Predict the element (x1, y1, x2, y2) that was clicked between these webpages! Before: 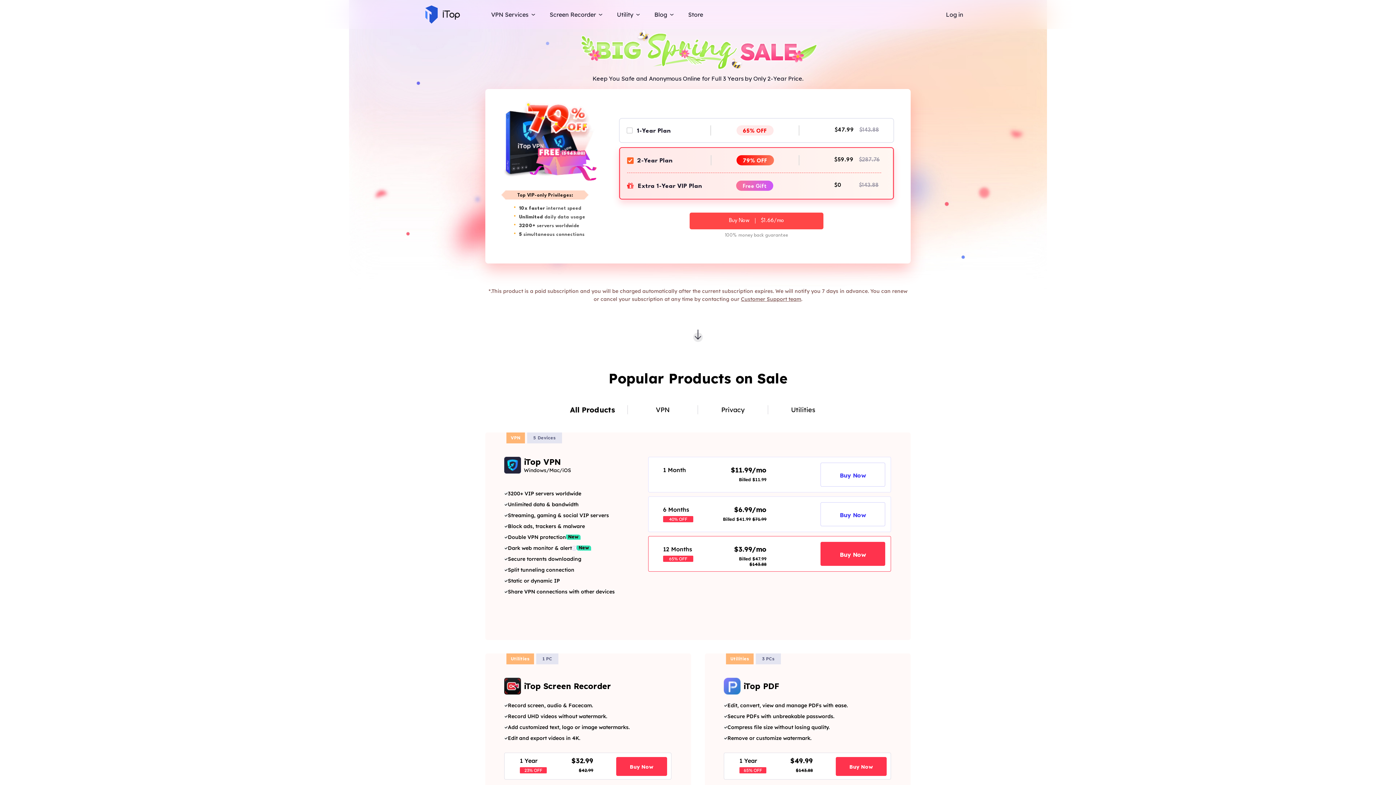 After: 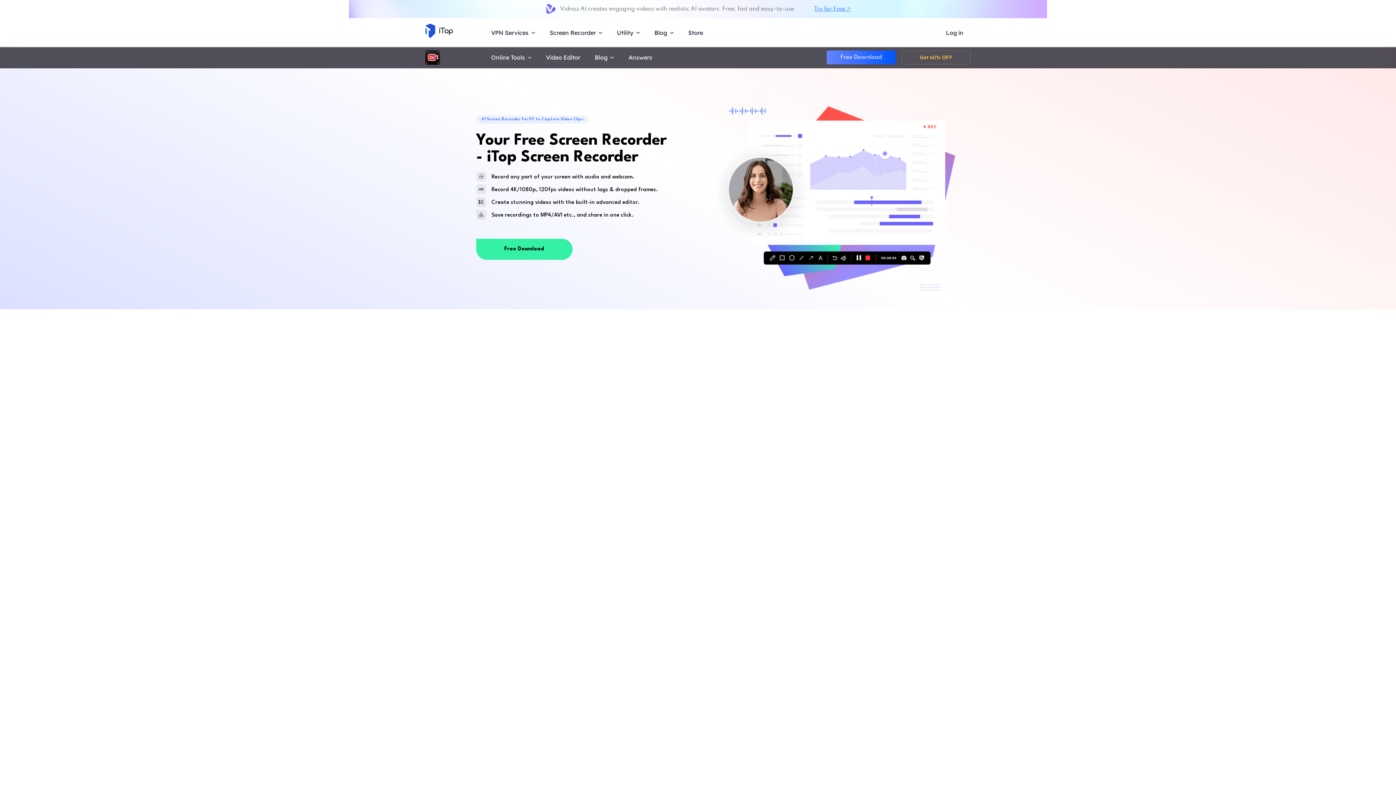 Action: bbox: (549, 10, 596, 18) label: Screen Recorder